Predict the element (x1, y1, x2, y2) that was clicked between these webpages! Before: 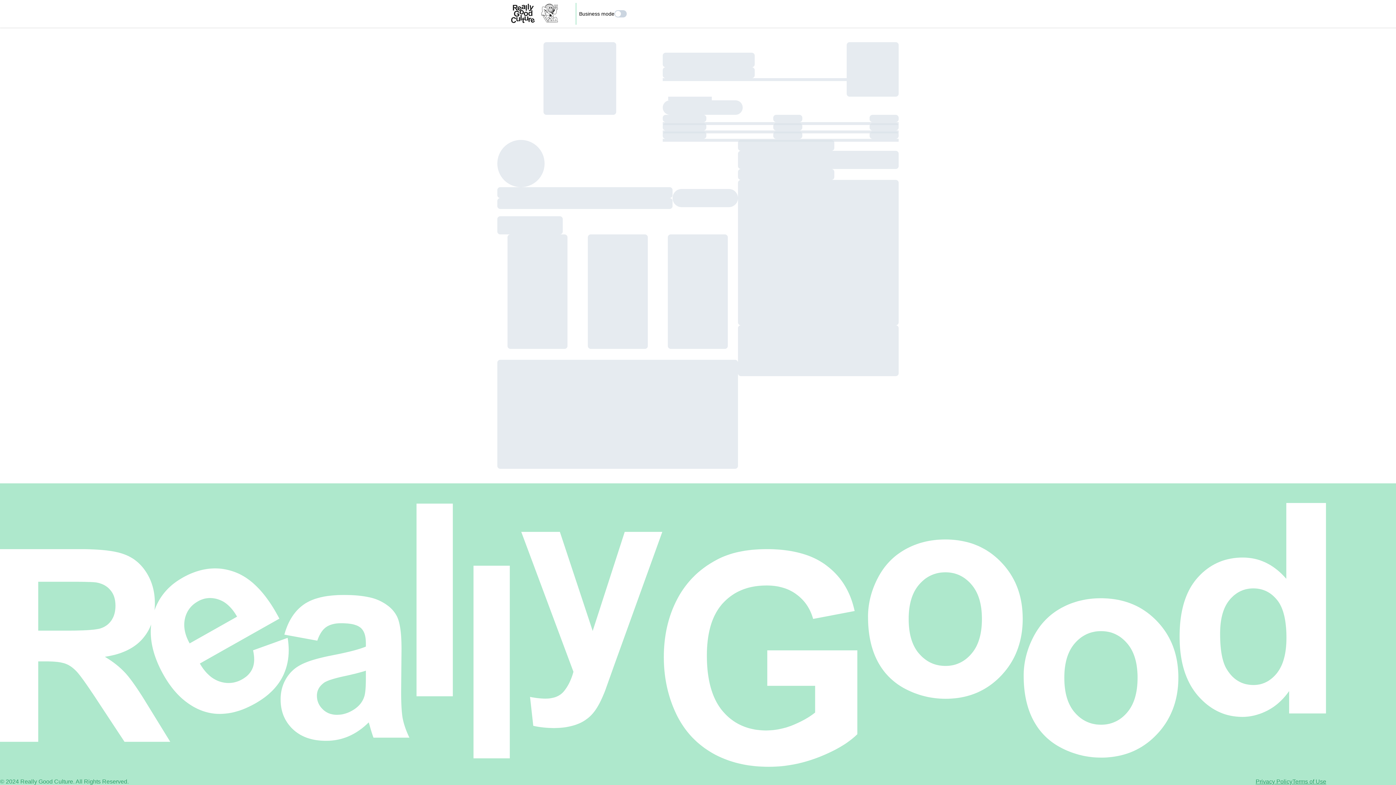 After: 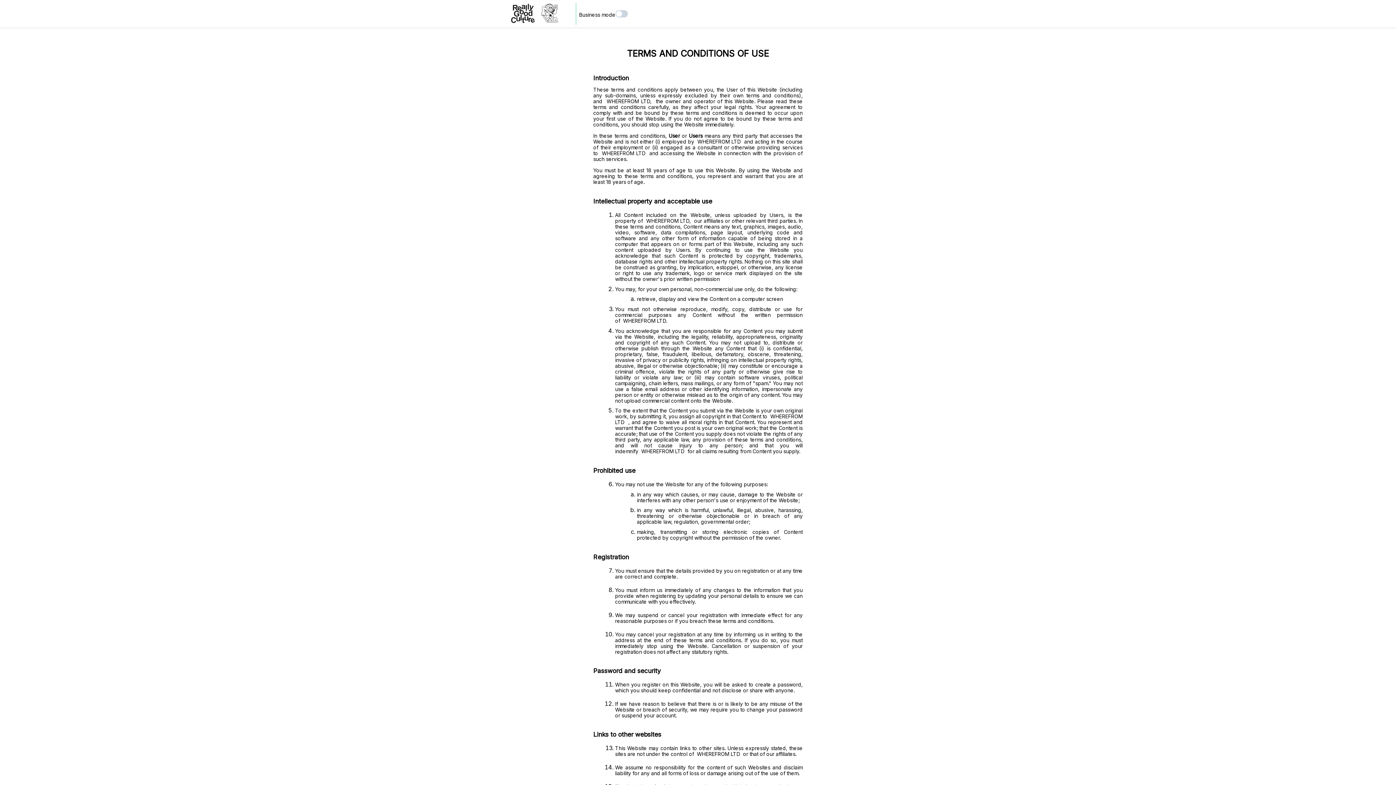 Action: bbox: (1292, 772, 1326, 792) label: Terms of Use